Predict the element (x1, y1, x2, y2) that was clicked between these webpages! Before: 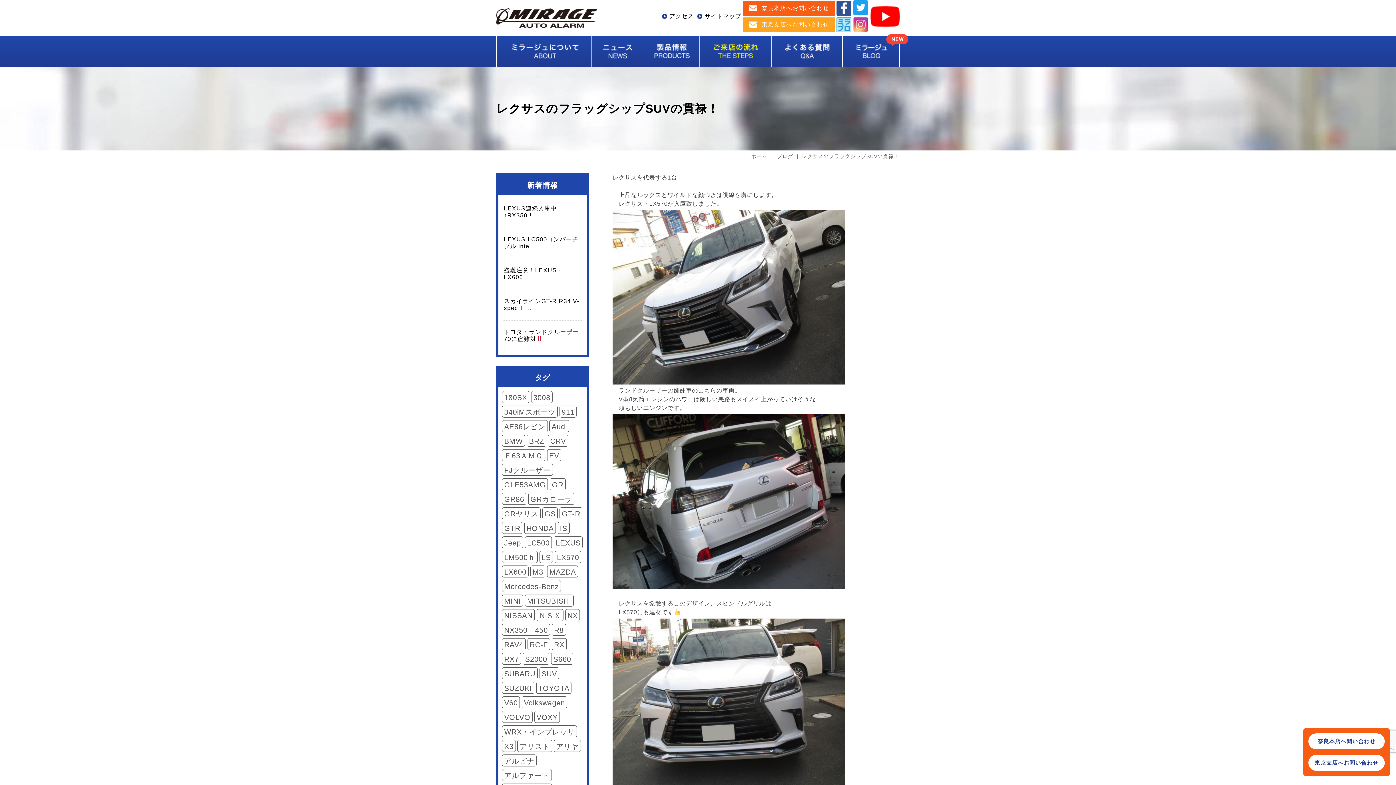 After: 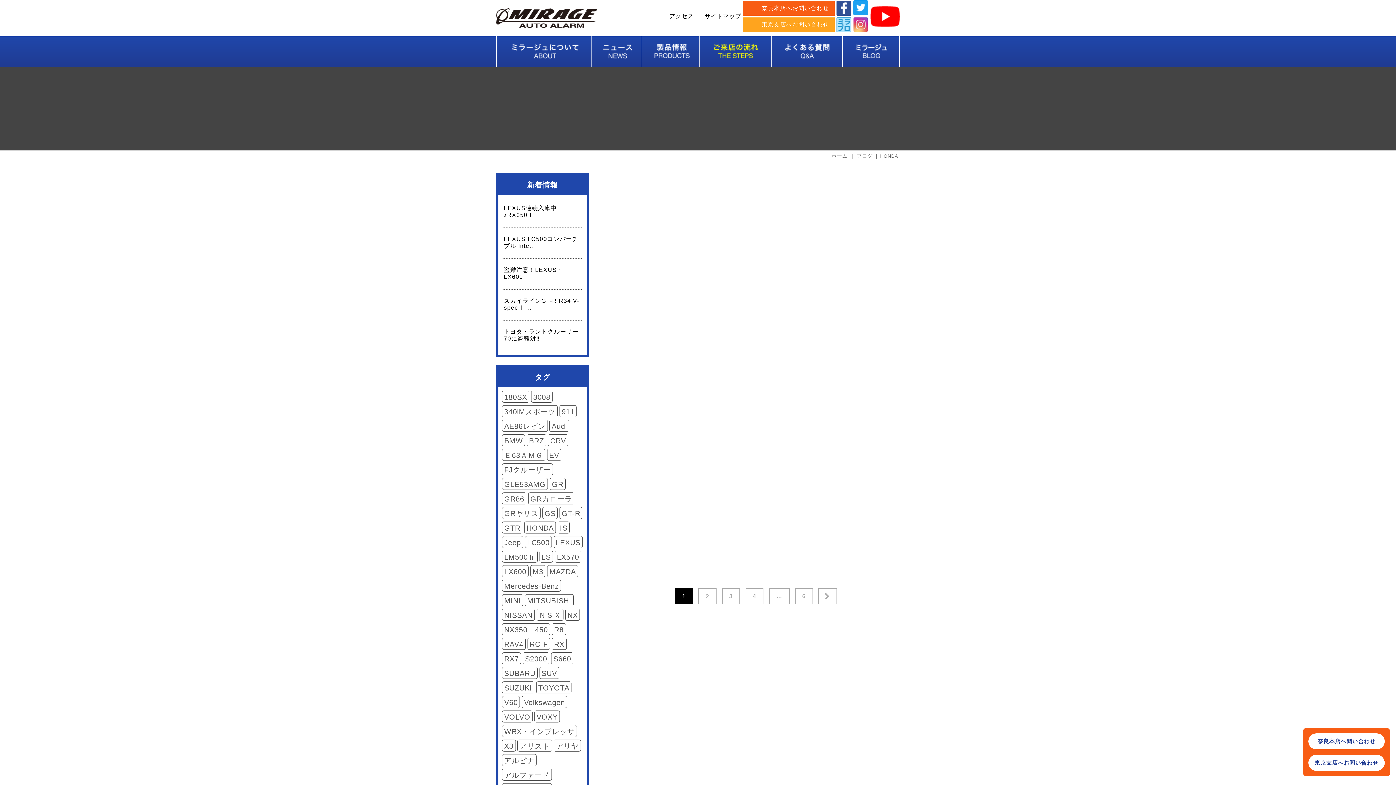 Action: label: HONDA bbox: (524, 522, 556, 534)